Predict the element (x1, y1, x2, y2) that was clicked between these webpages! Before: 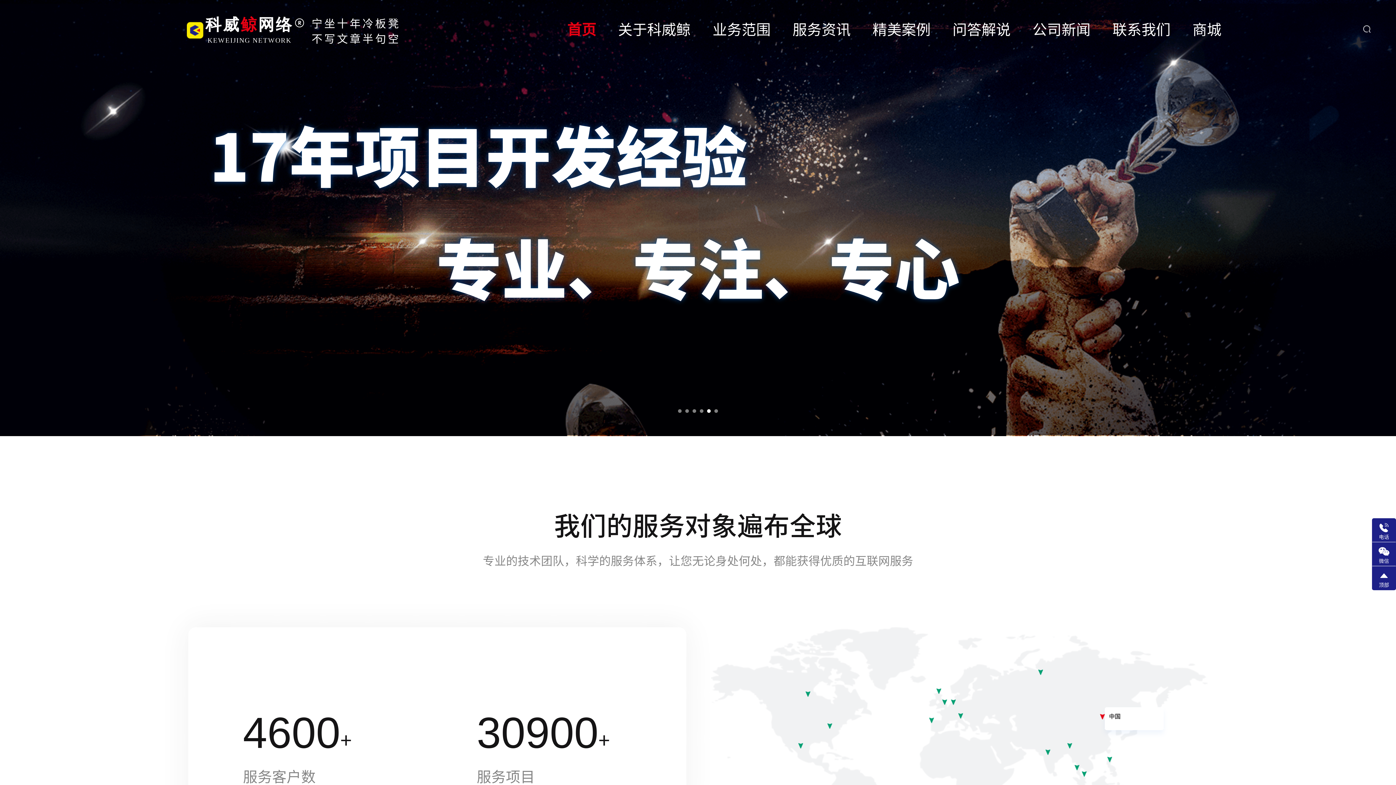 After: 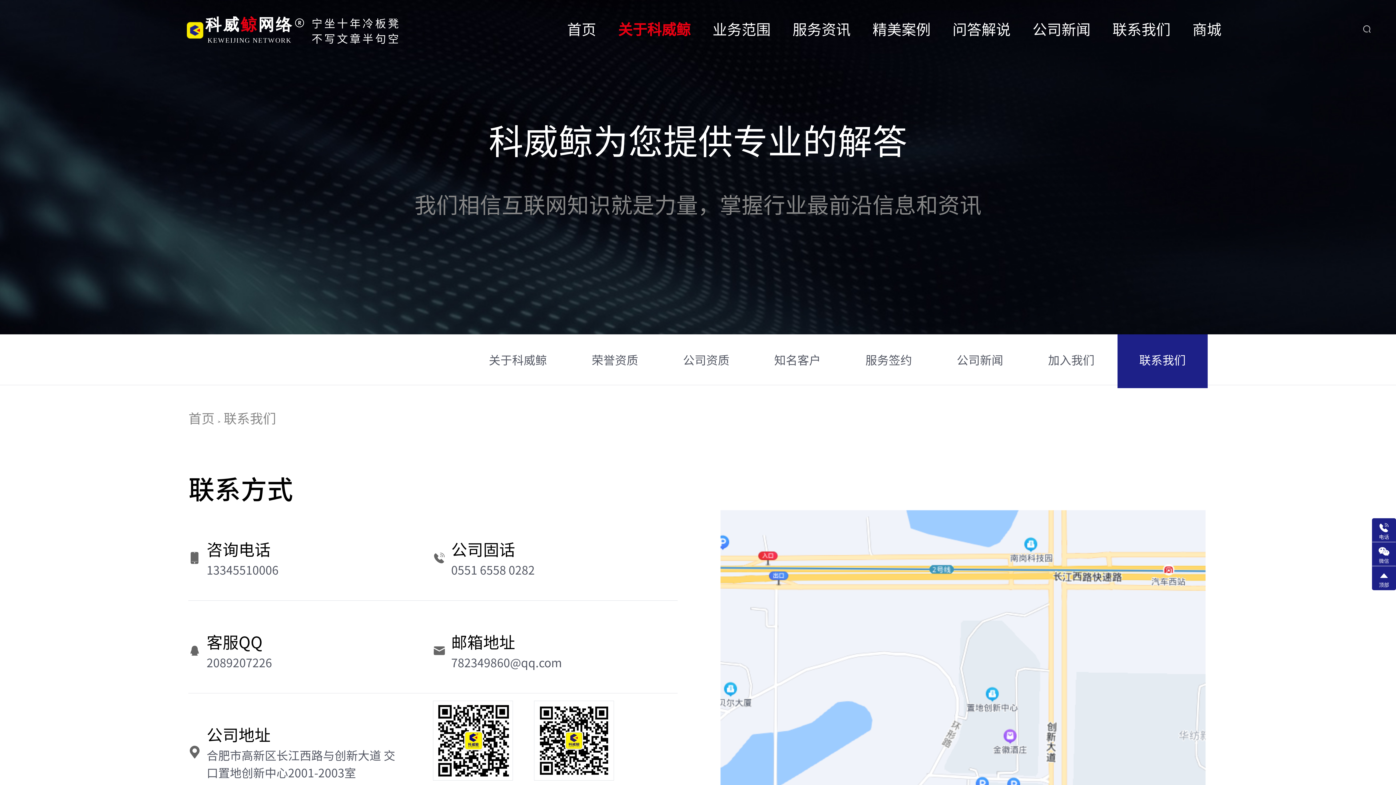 Action: label: 联系我们 bbox: (1112, 0, 1170, 58)